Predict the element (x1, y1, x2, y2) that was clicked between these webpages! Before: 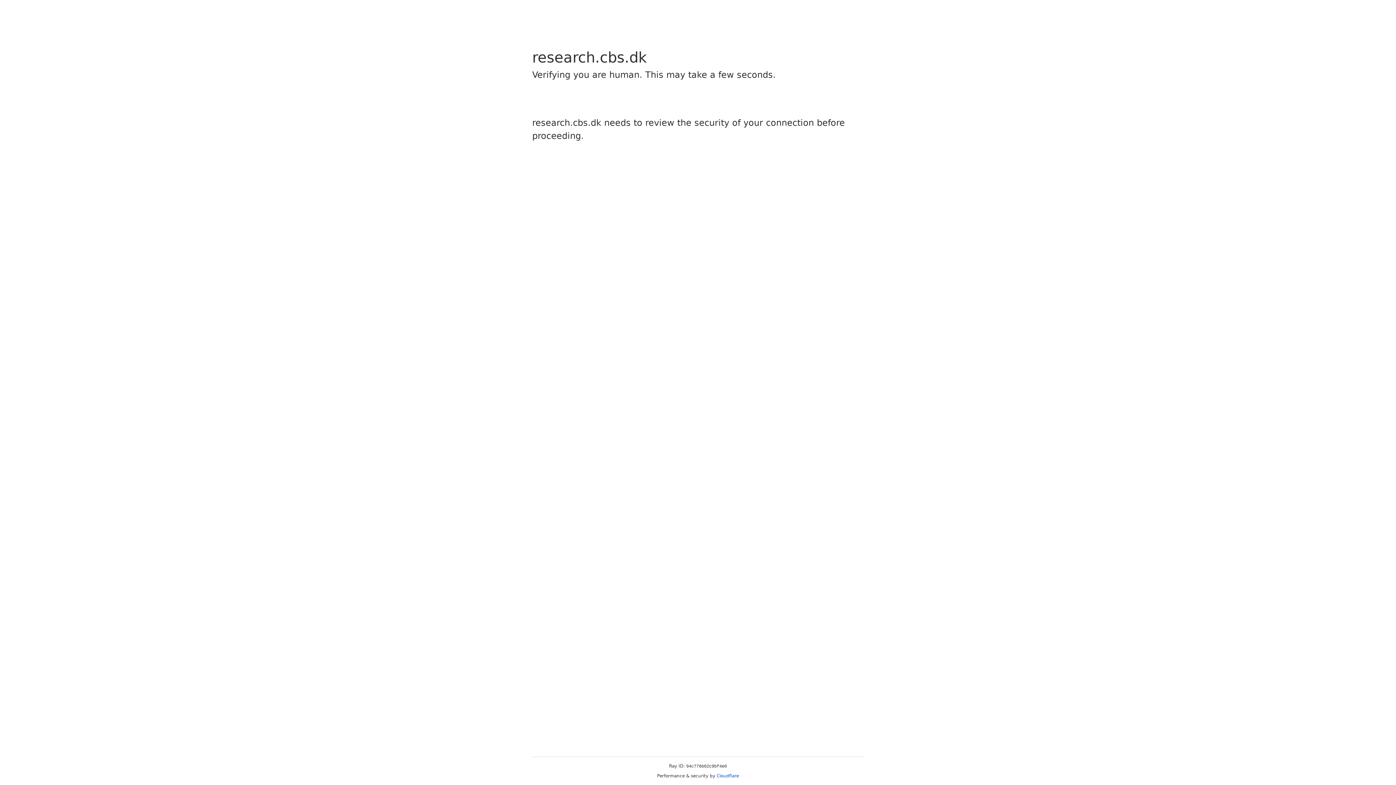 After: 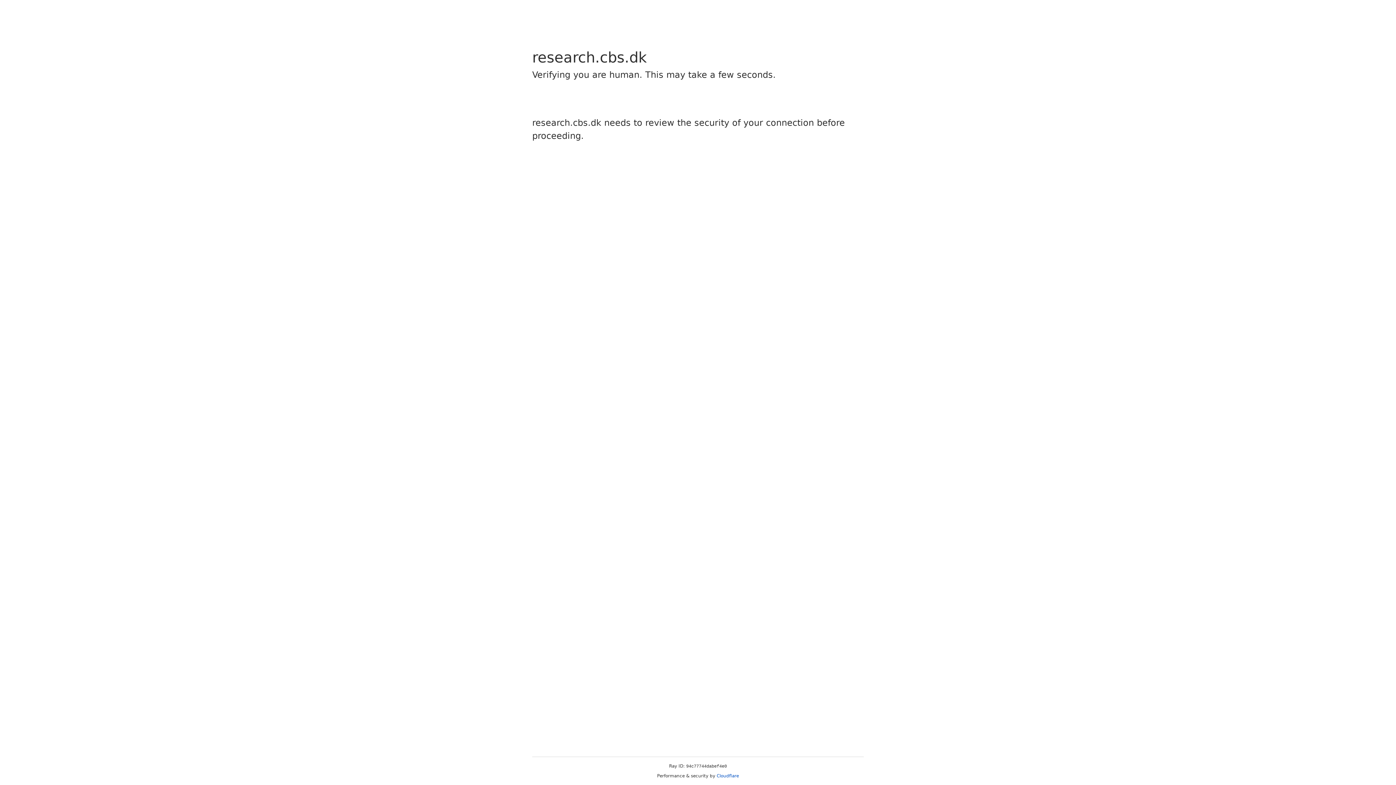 Action: label: Cloudflare bbox: (716, 773, 739, 778)